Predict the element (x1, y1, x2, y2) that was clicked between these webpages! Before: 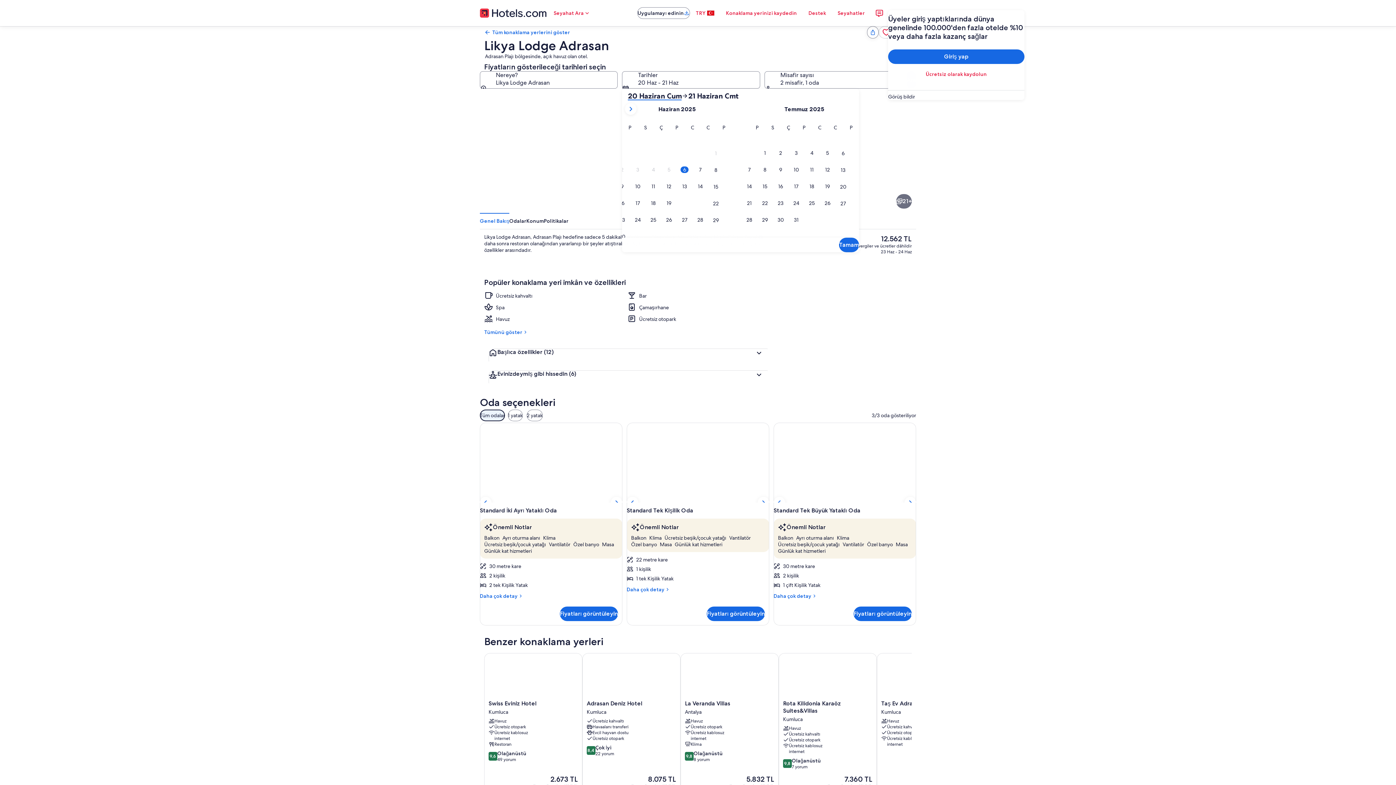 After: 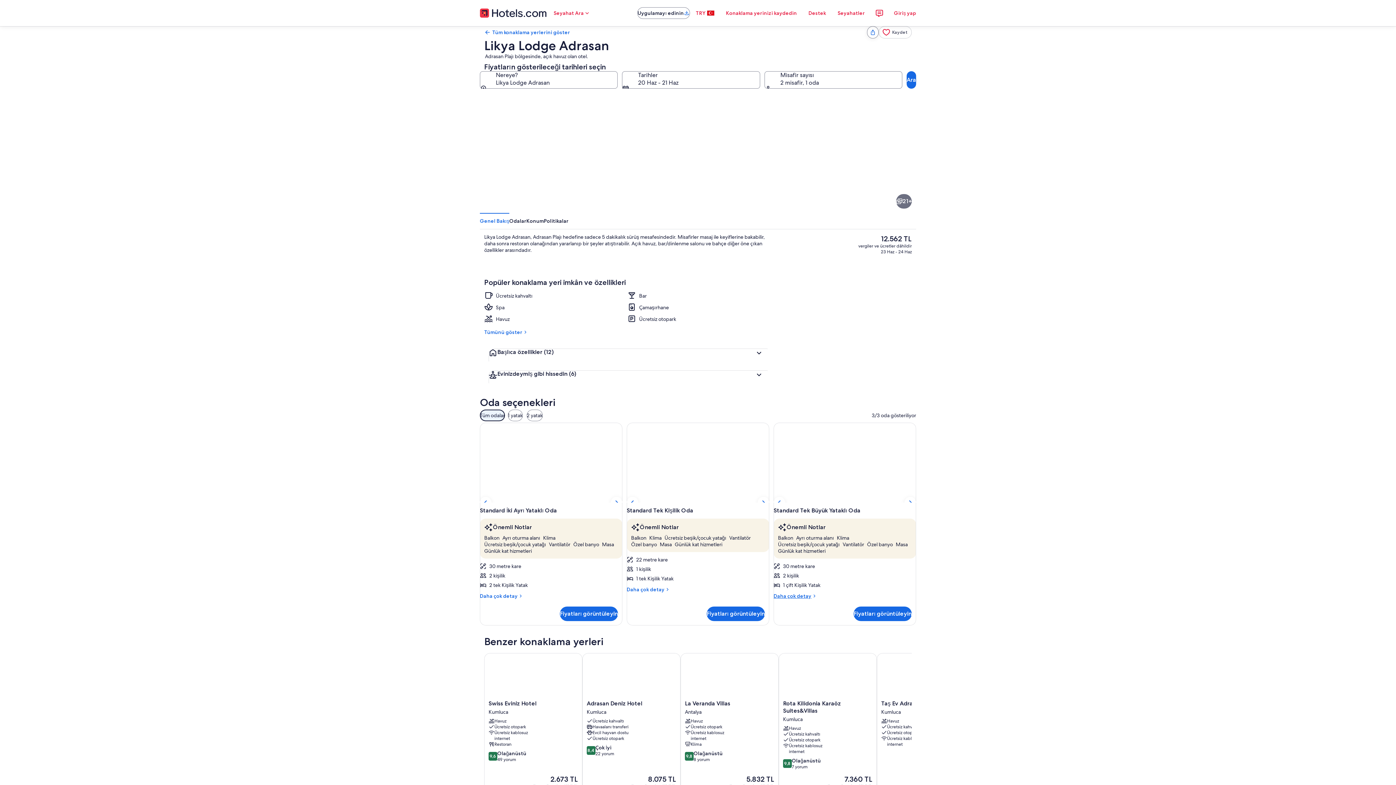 Action: bbox: (773, 593, 916, 599) label: Daha çok detay
Standard Tek Büyük Yataklı Oda hakkında daha fazla detay